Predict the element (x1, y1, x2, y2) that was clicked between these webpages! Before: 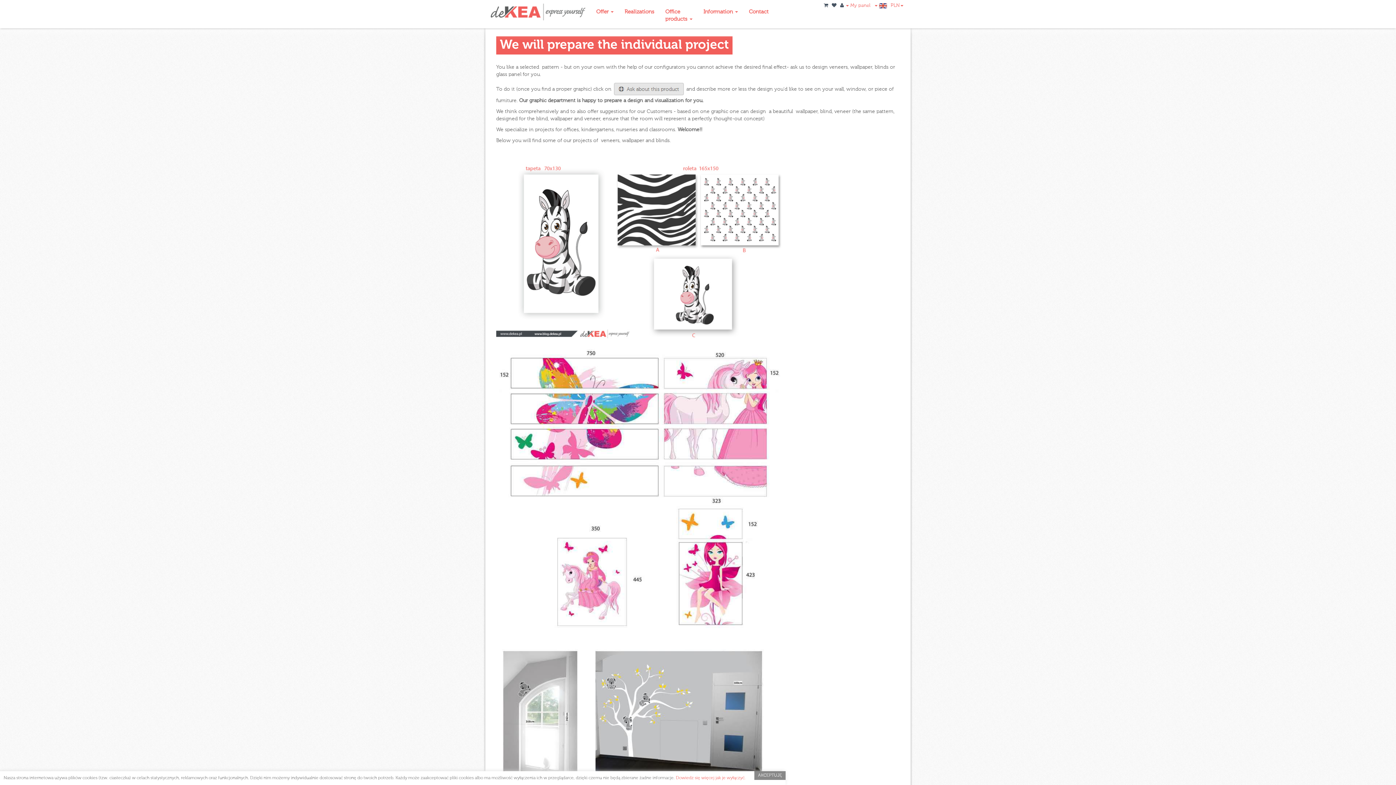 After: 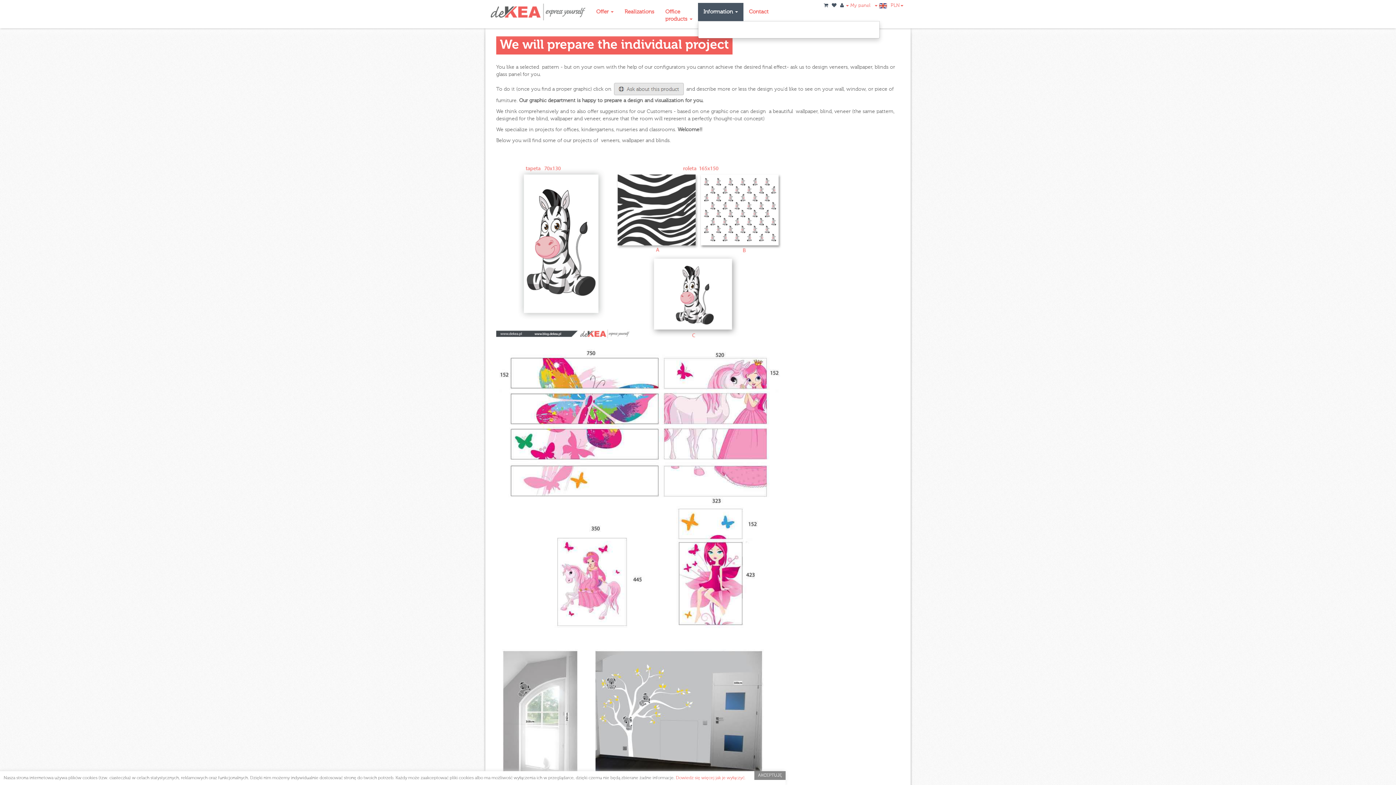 Action: bbox: (698, 2, 743, 21) label: Information 